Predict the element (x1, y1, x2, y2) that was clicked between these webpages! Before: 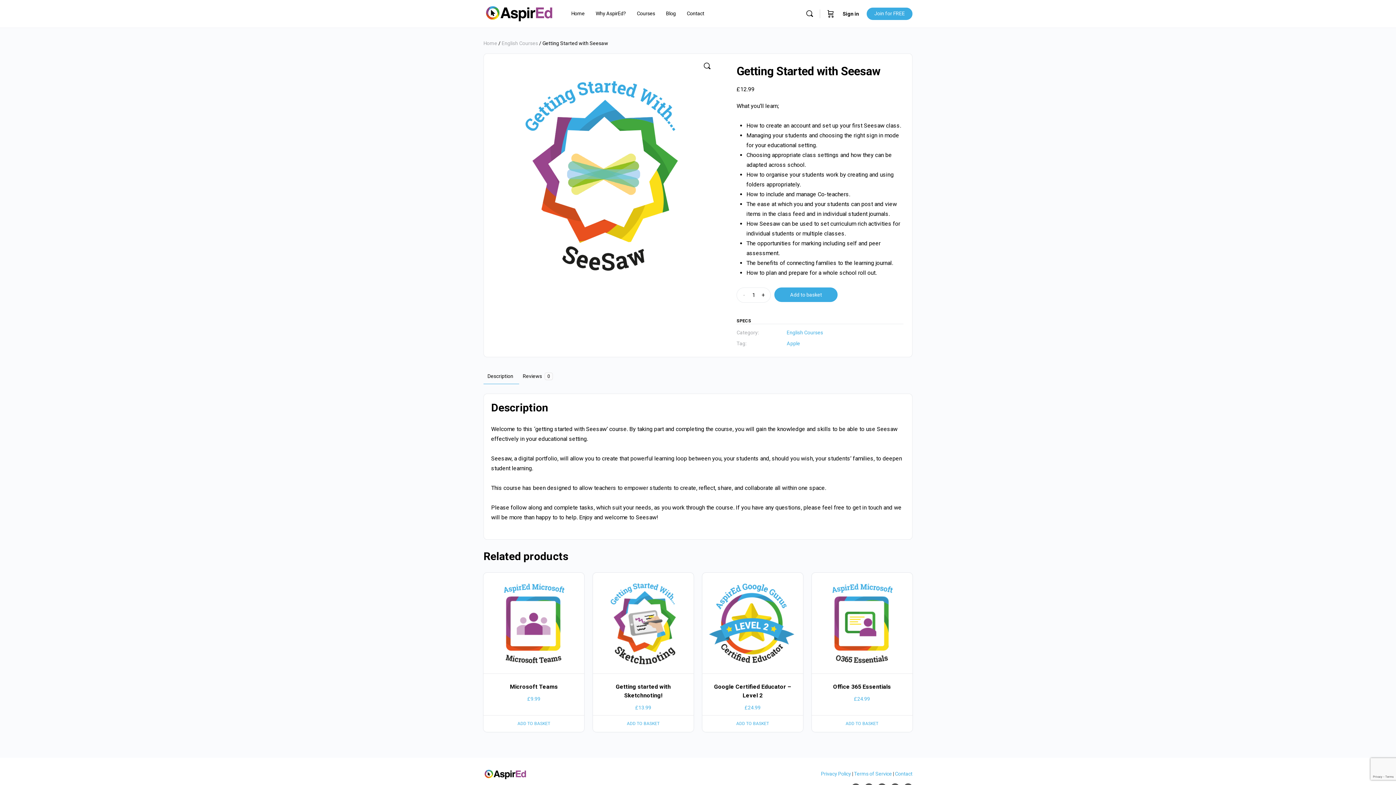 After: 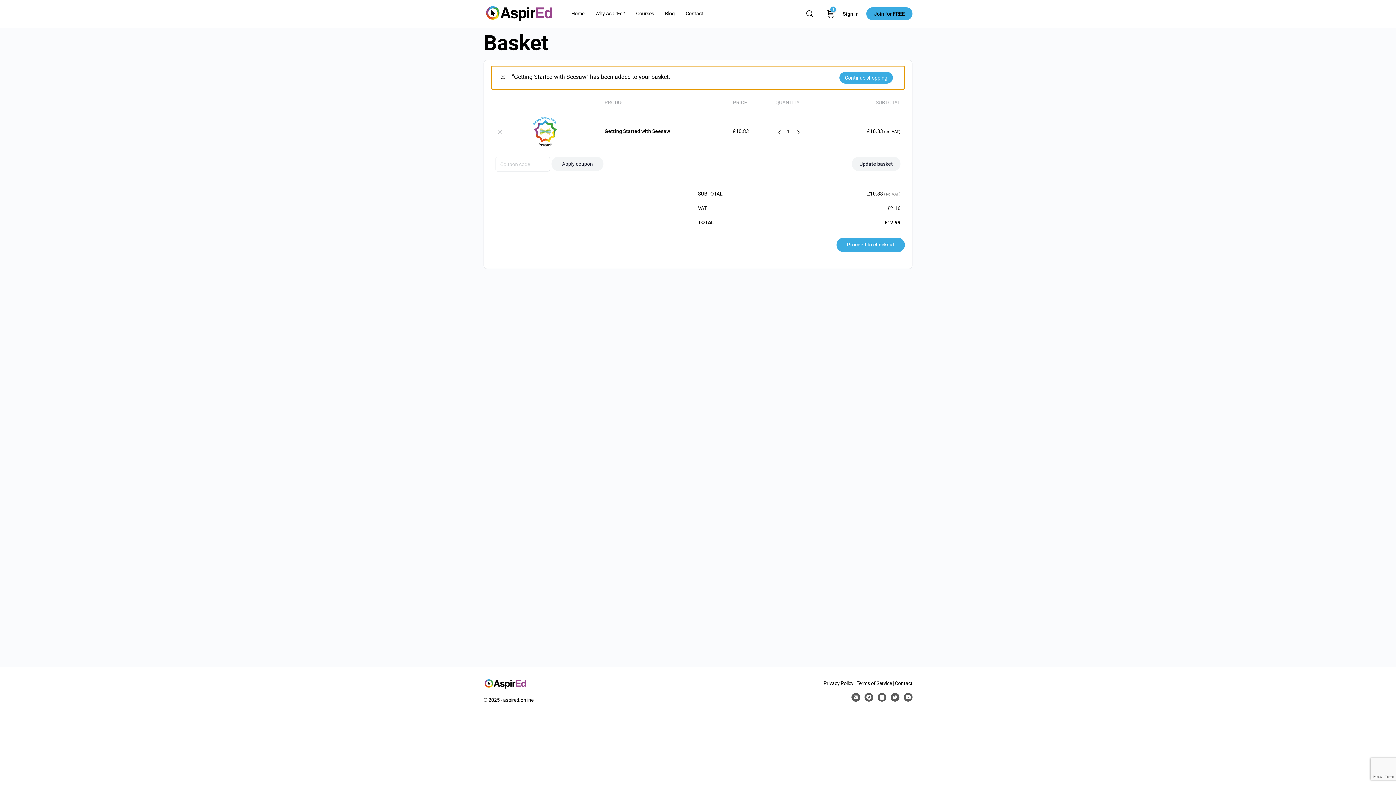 Action: bbox: (774, 287, 837, 302) label: Add to basket